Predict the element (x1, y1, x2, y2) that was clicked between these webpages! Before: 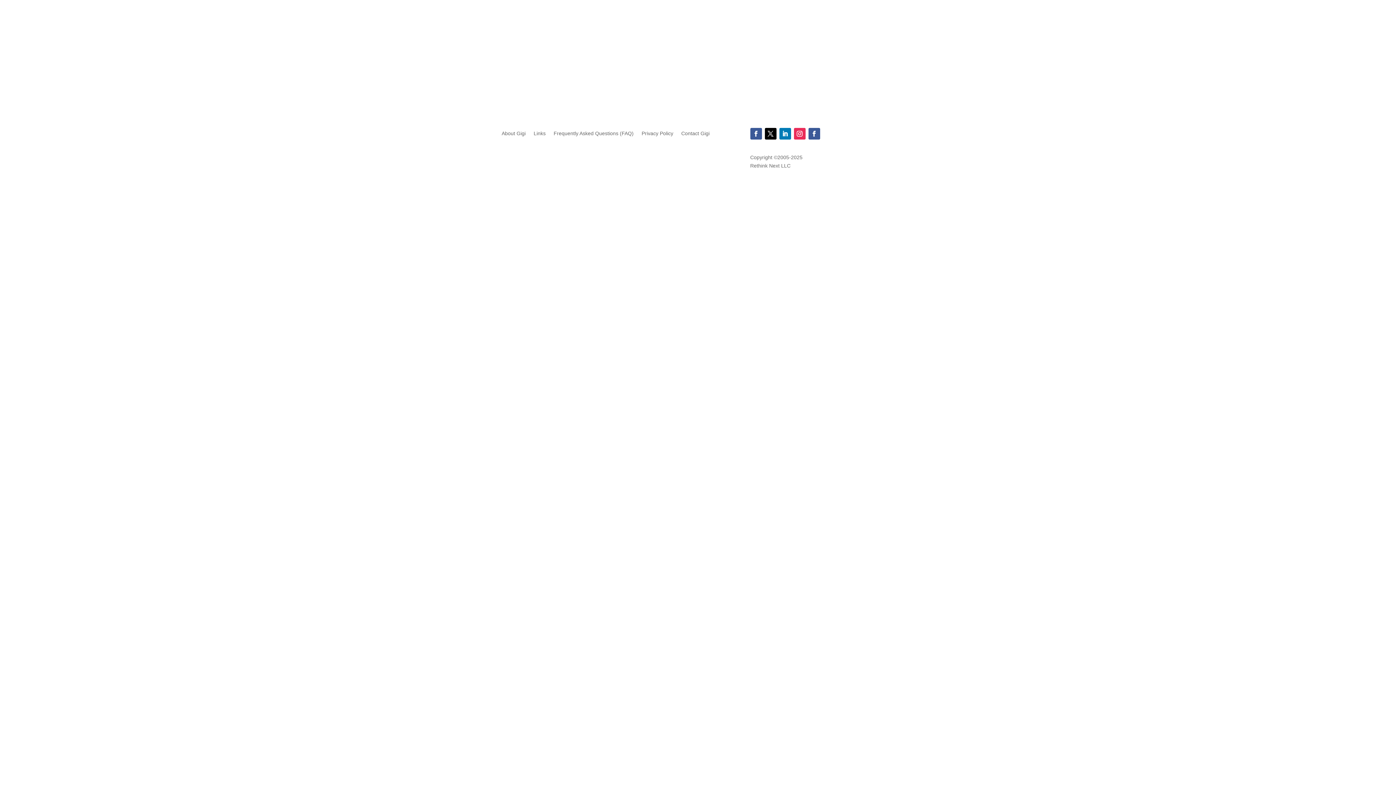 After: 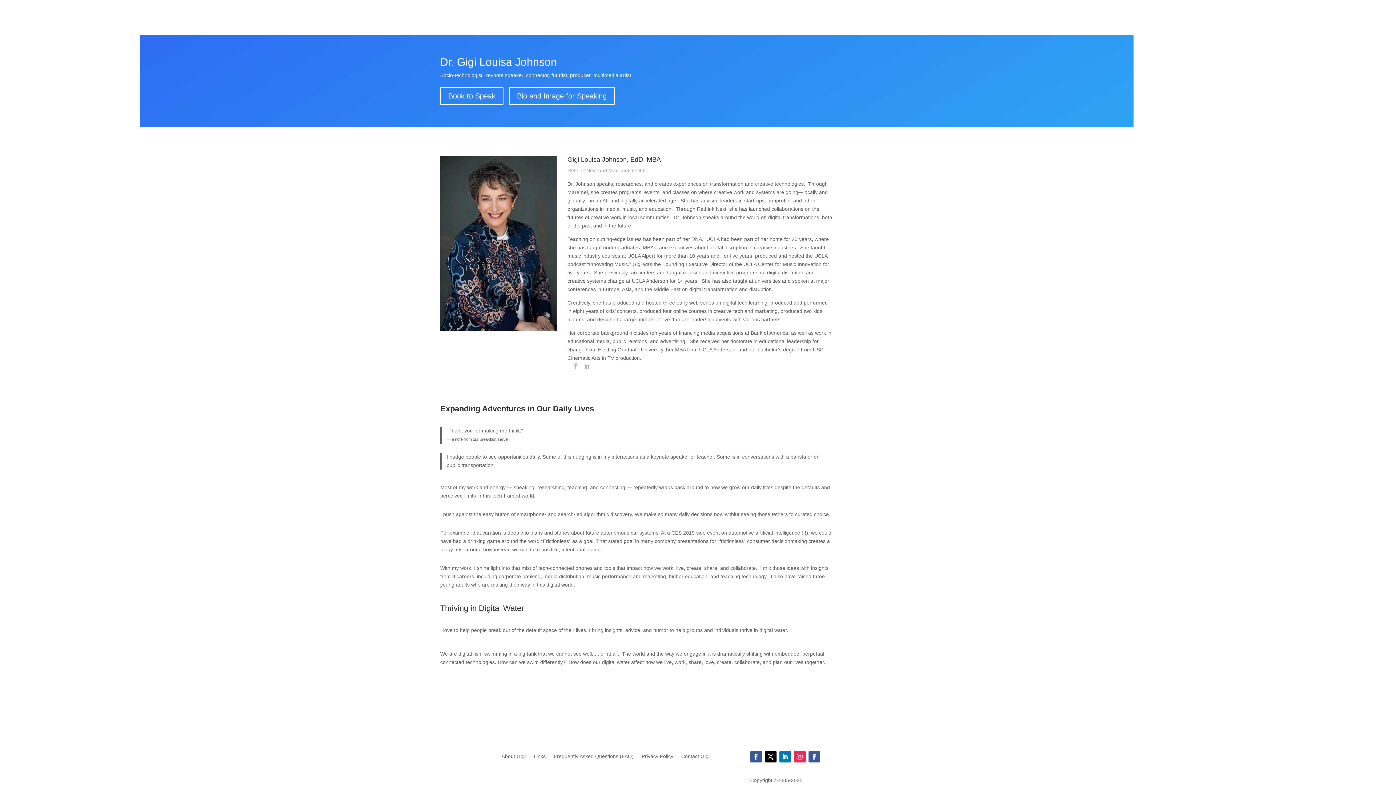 Action: label: About Gigi bbox: (501, 131, 525, 139)